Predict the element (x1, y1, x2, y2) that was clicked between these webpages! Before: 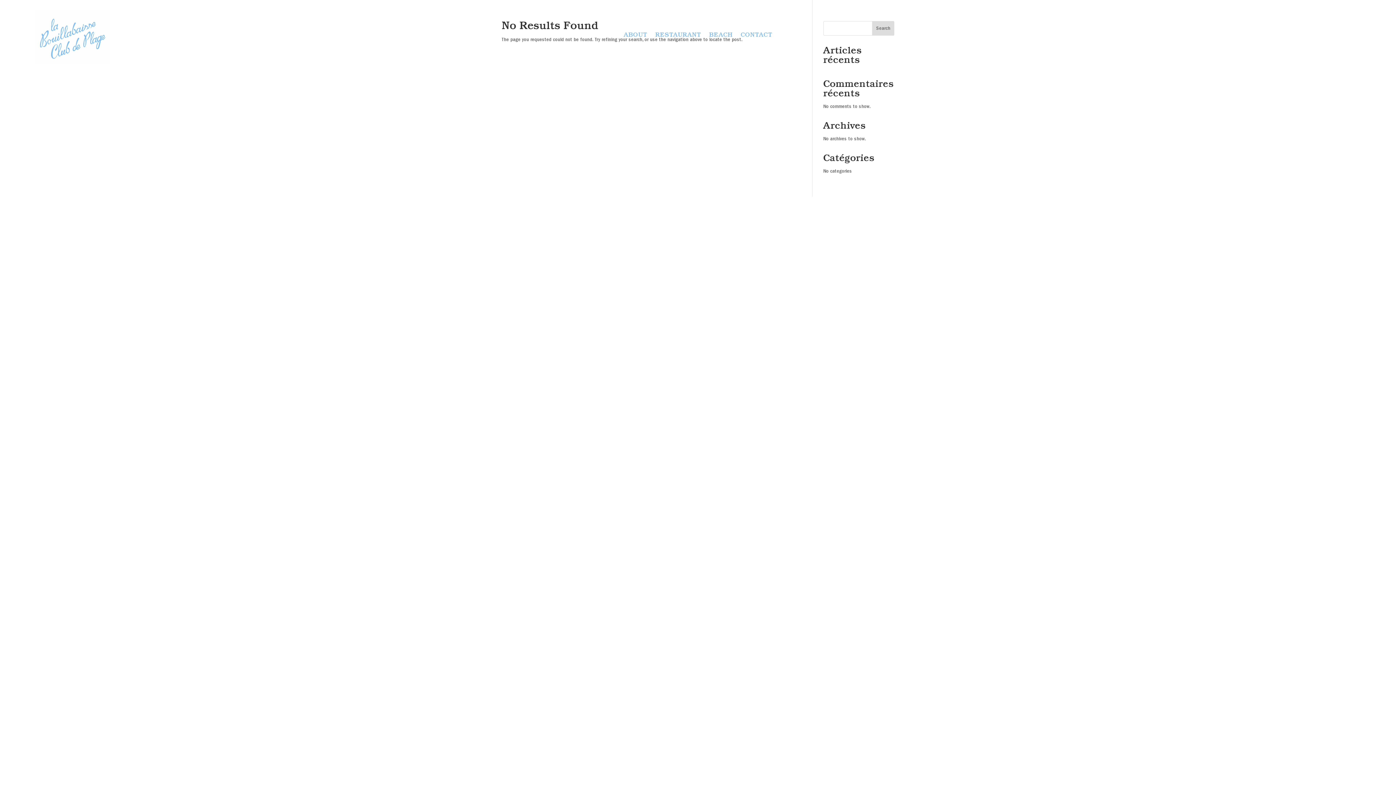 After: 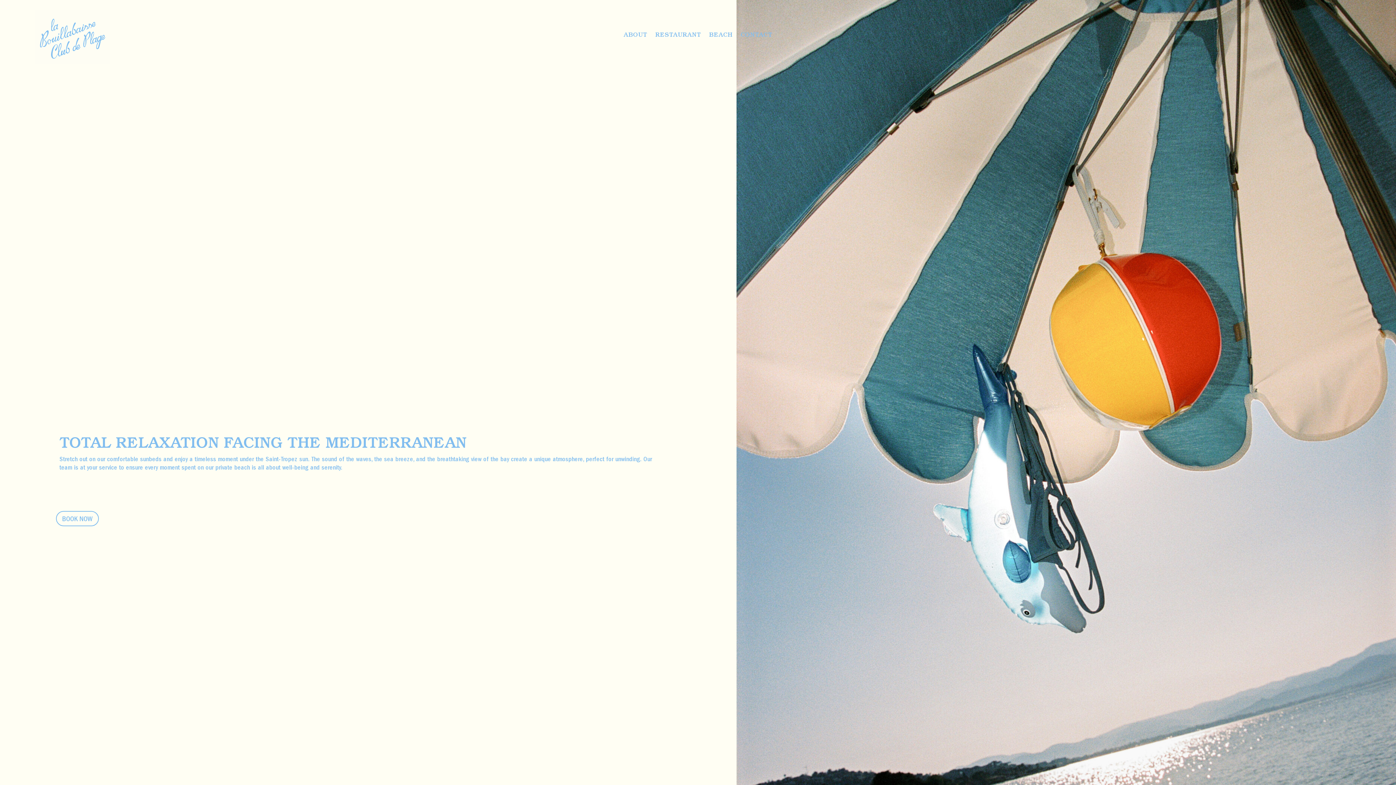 Action: bbox: (709, 32, 732, 40) label: BEACH